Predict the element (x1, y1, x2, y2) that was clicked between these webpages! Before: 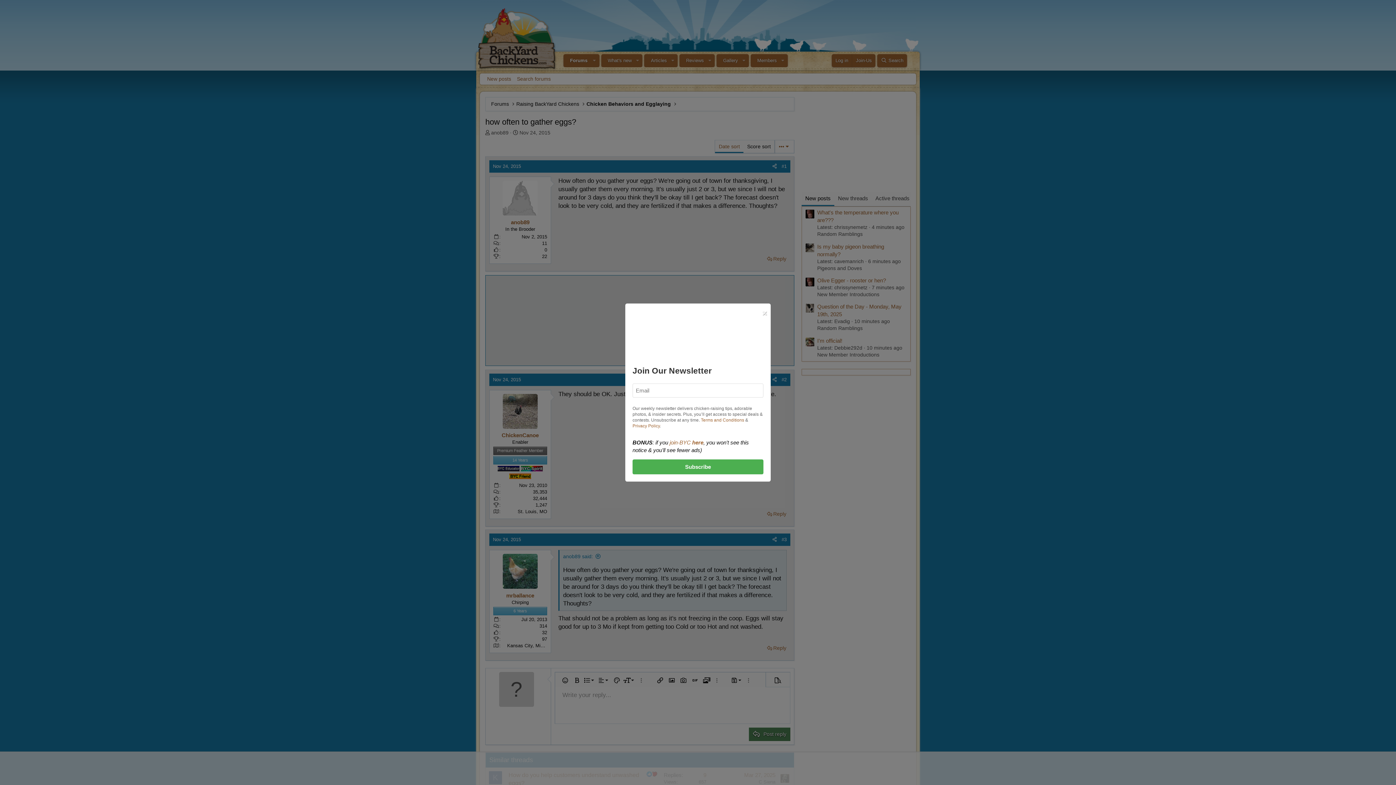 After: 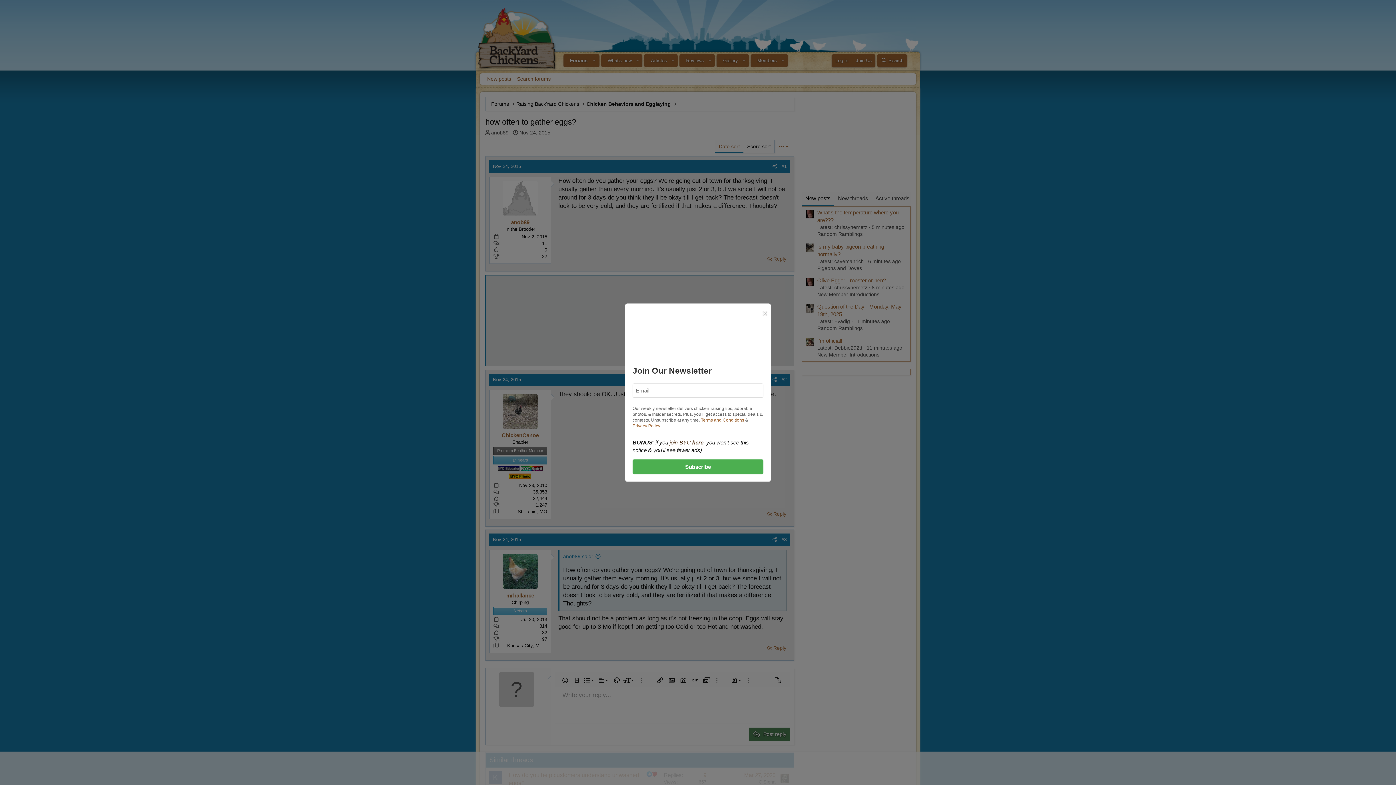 Action: label: join-BYC here bbox: (669, 439, 703, 445)